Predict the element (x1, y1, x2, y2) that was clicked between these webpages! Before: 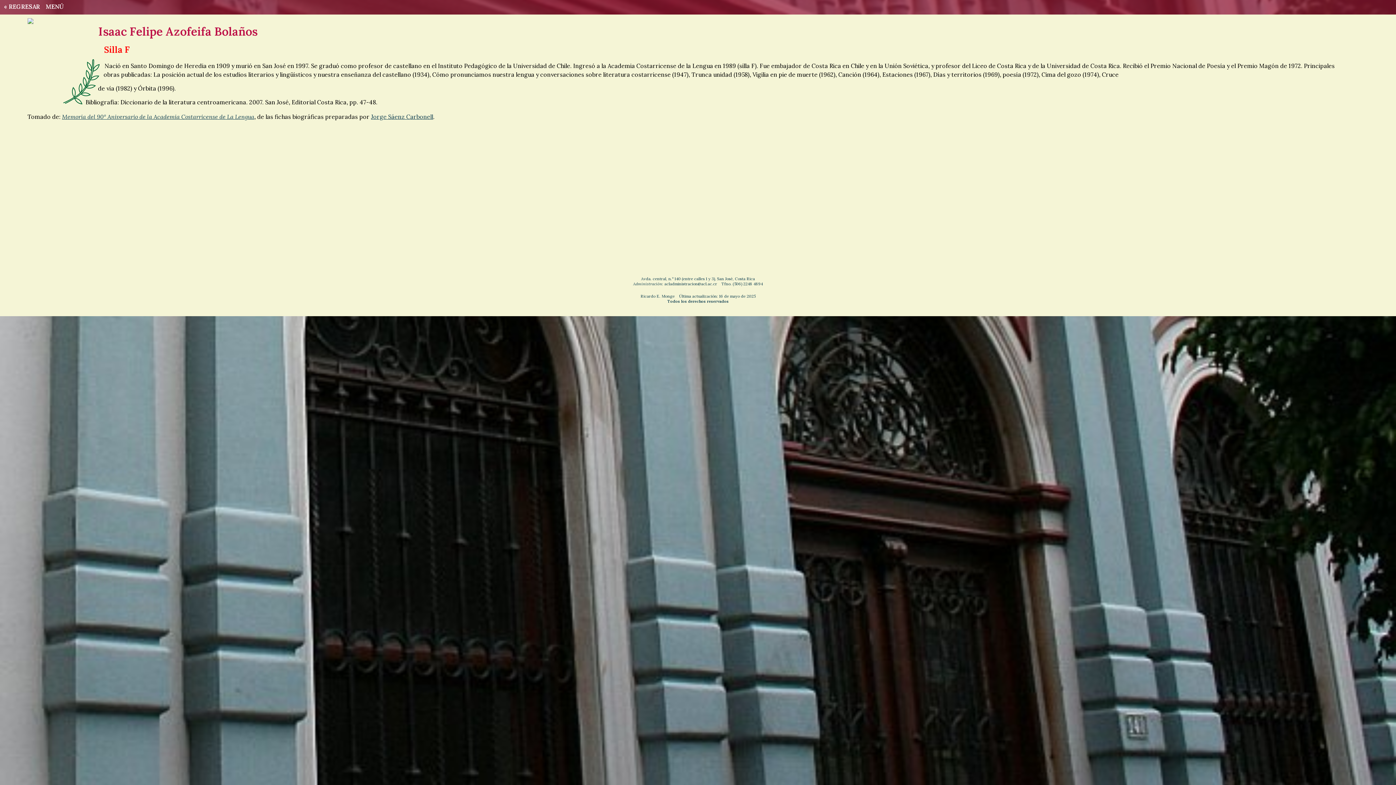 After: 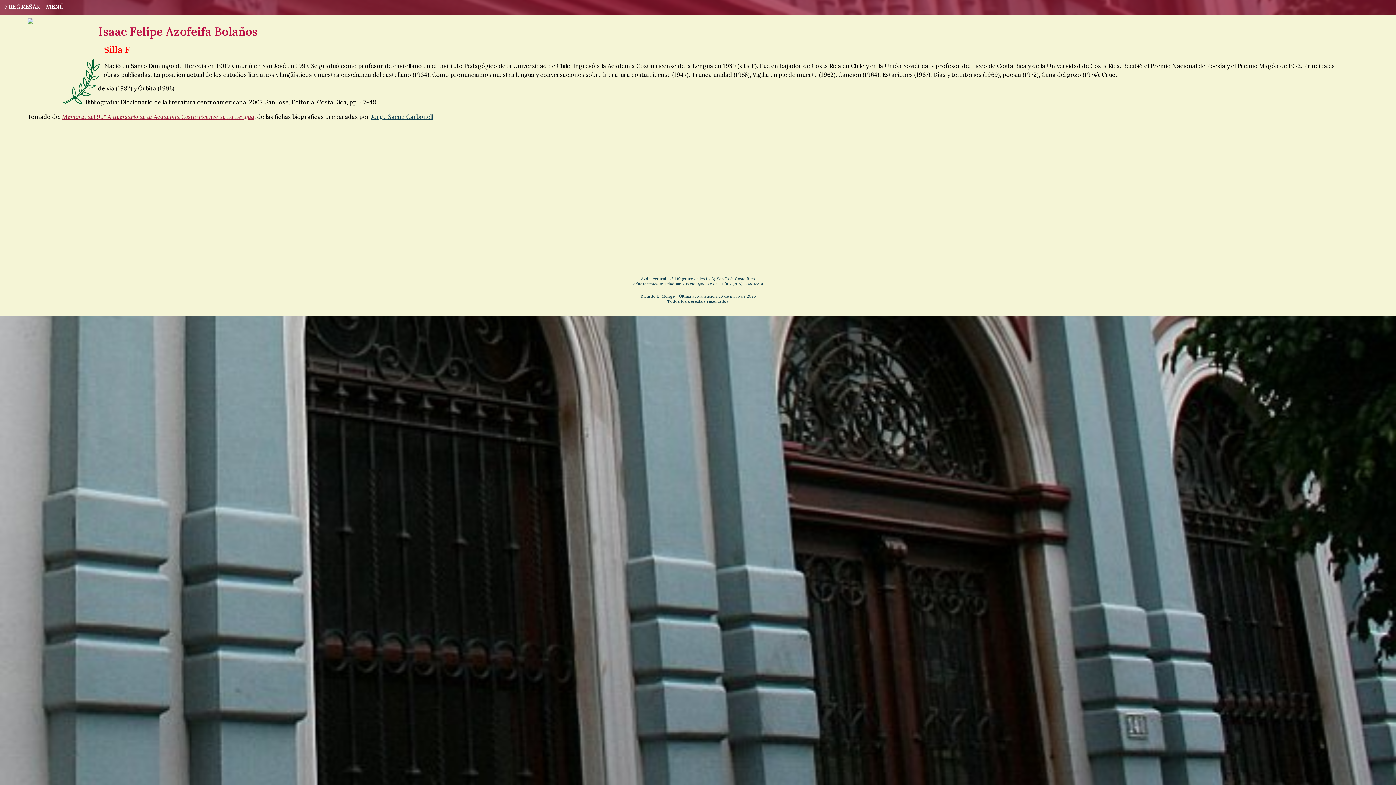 Action: label: Memoria del 90º Aniversario de la Academia Costarricense de La Lengua bbox: (62, 113, 254, 120)